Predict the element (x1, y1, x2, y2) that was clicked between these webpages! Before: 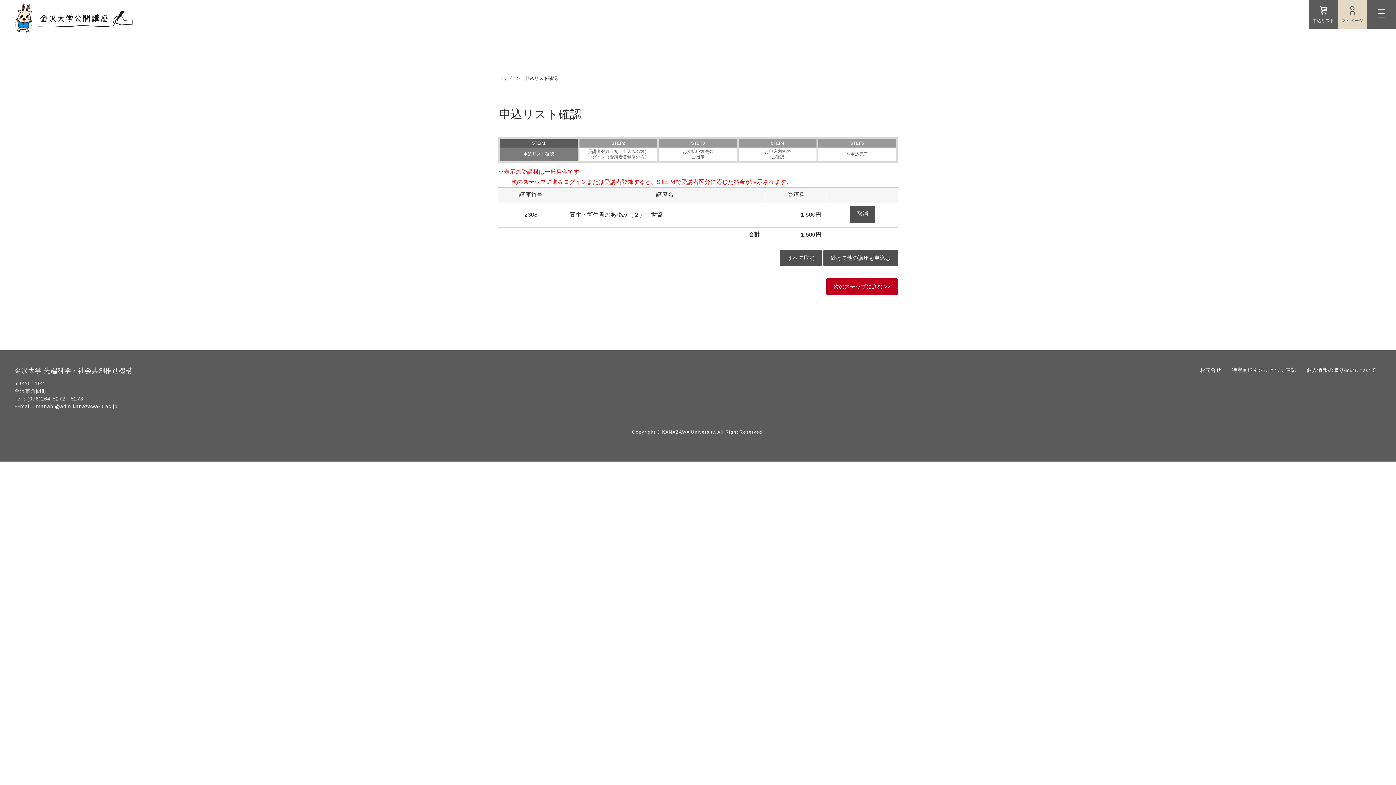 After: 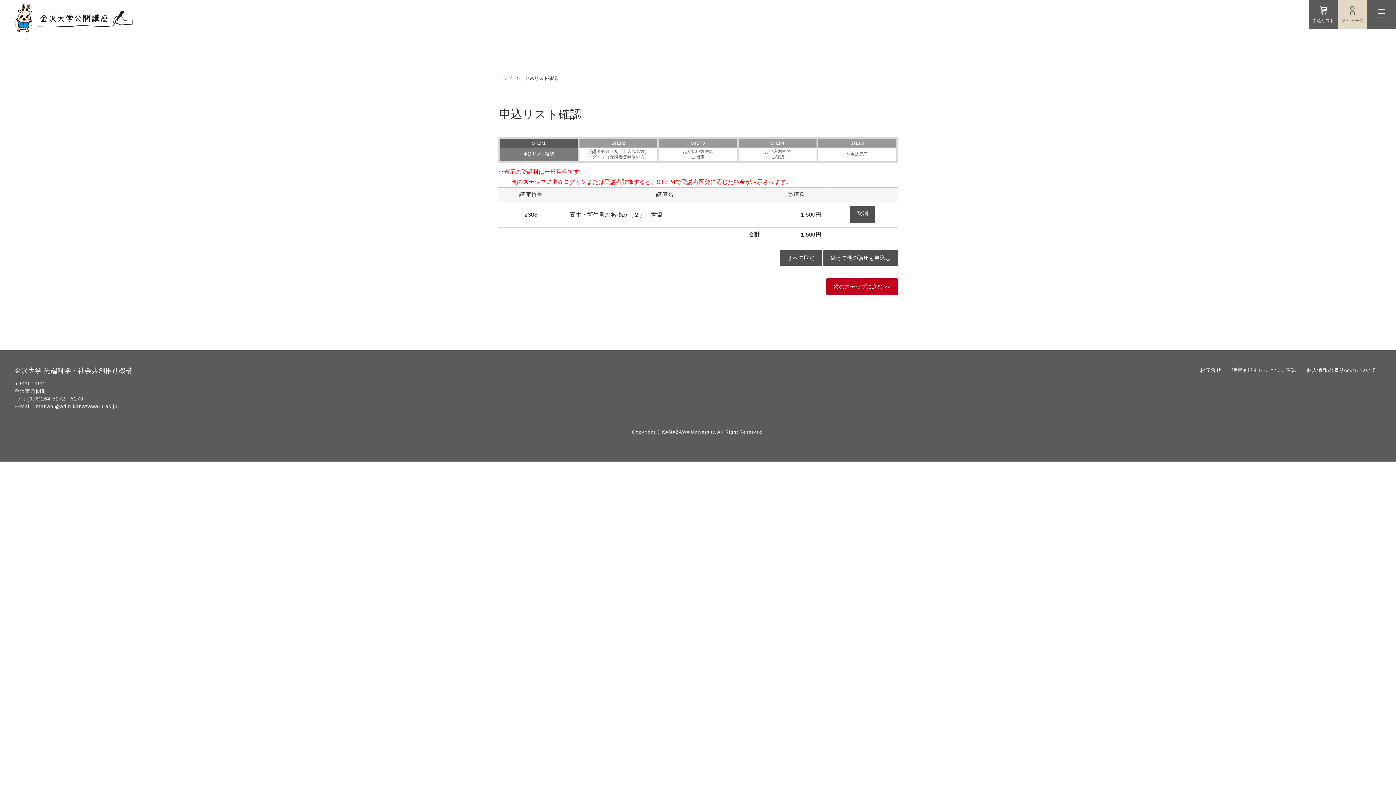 Action: label: 申込リスト bbox: (1309, 0, 1338, 29)